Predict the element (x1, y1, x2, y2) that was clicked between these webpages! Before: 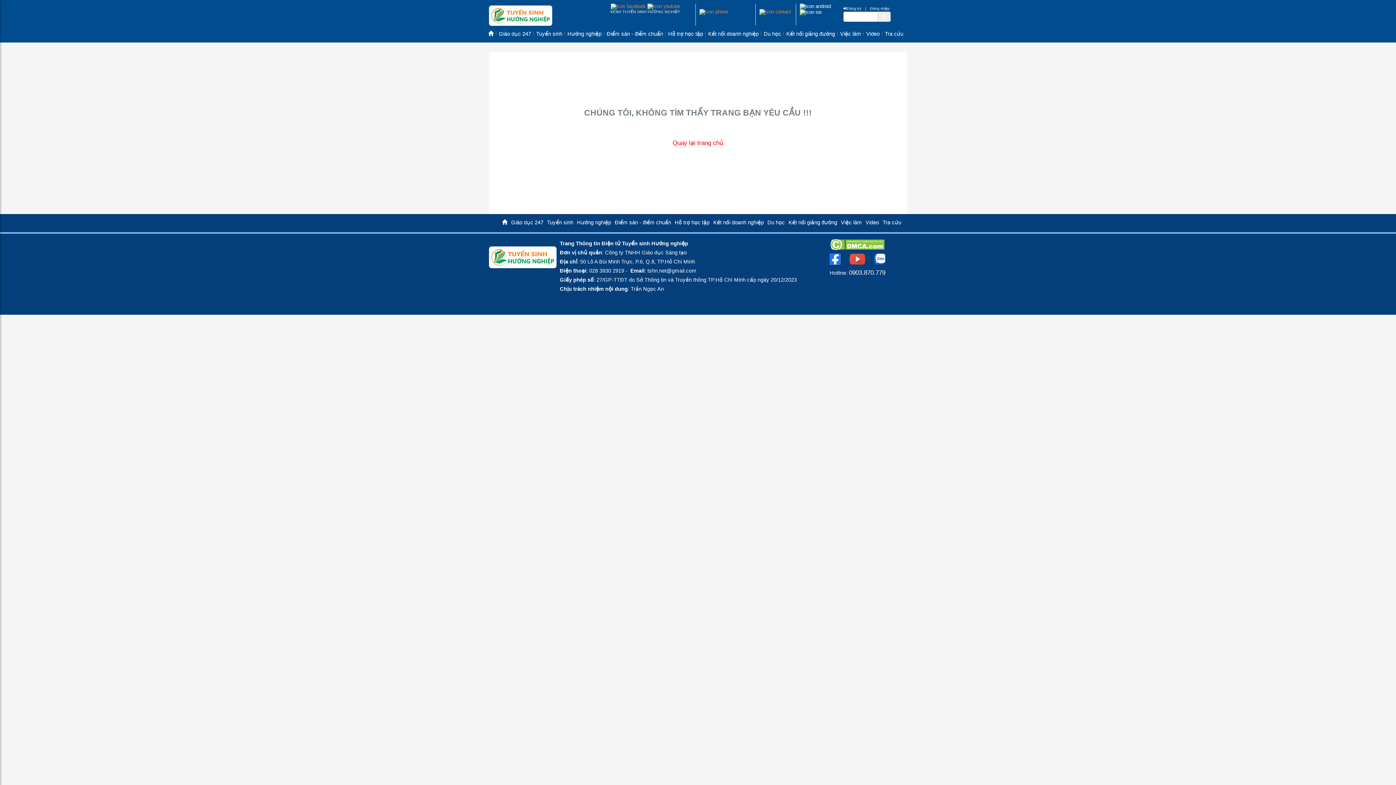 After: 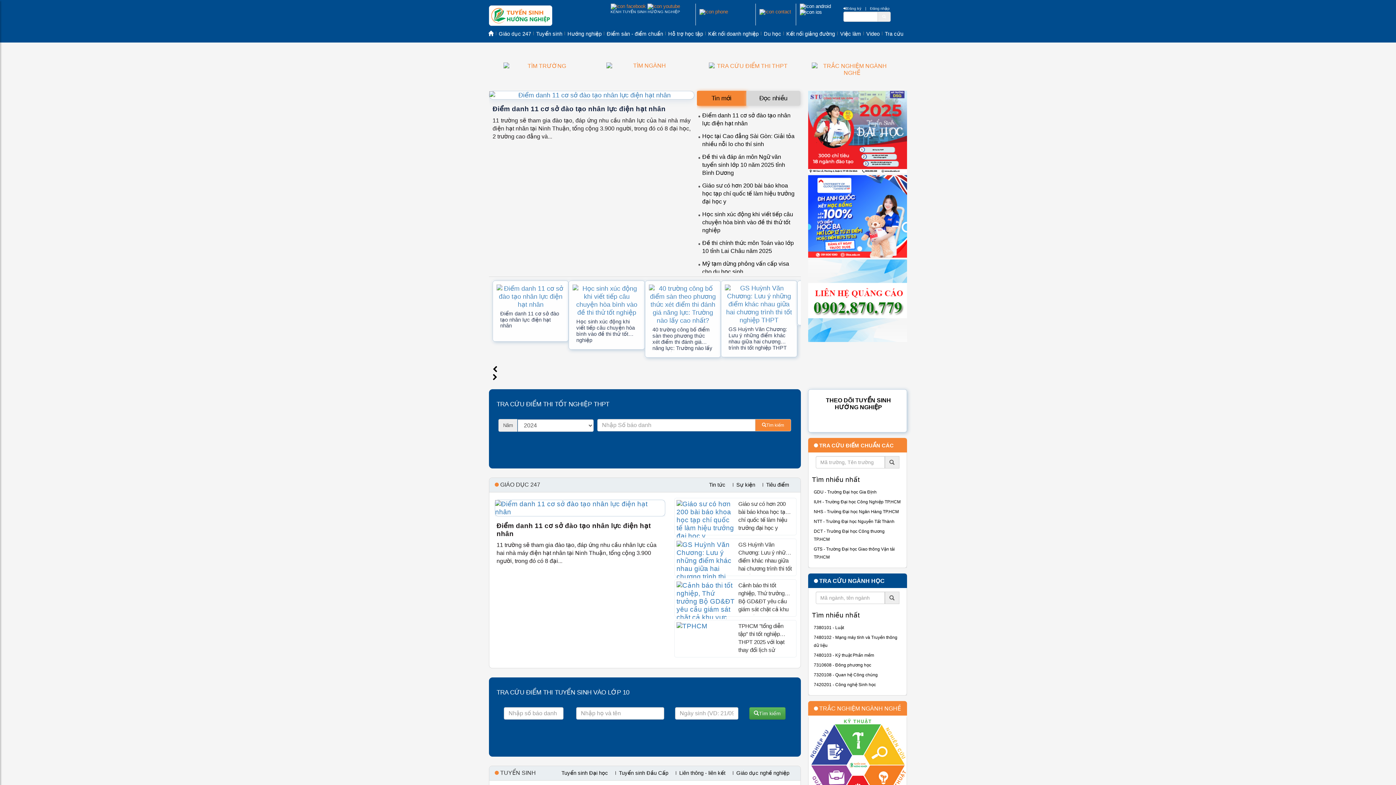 Action: label: Quay lại trang chủ bbox: (672, 139, 723, 146)